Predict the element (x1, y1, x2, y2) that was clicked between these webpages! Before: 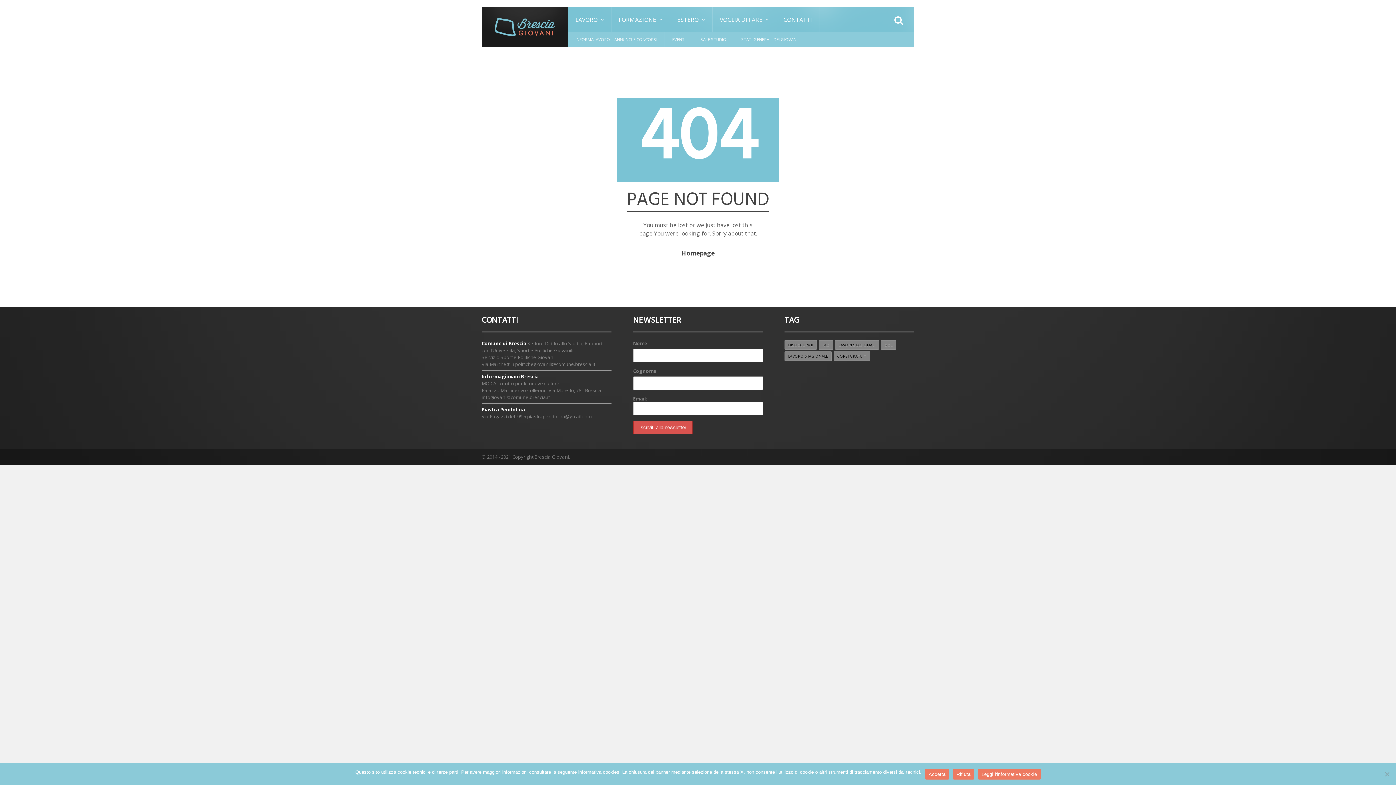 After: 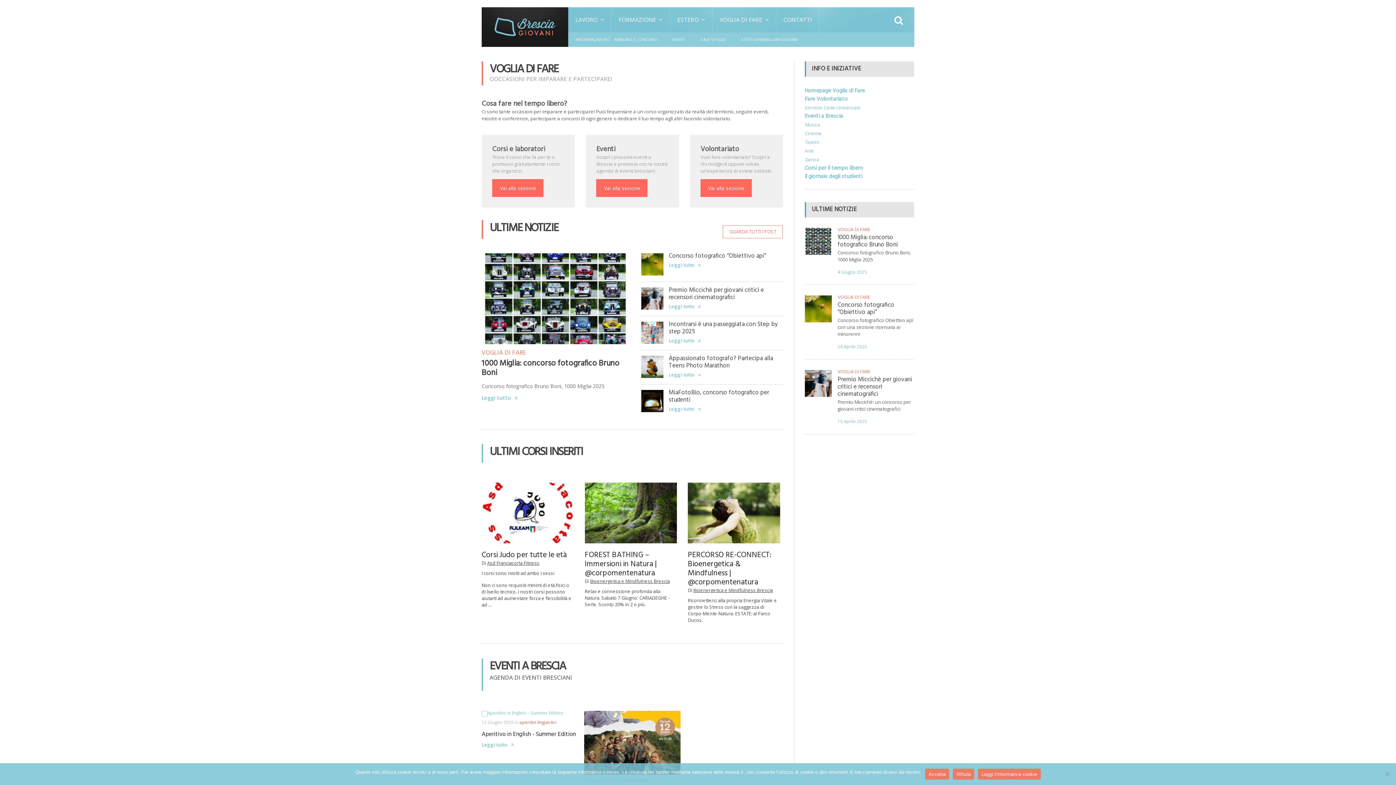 Action: bbox: (712, 7, 776, 32) label: VOGLIA DI FARE